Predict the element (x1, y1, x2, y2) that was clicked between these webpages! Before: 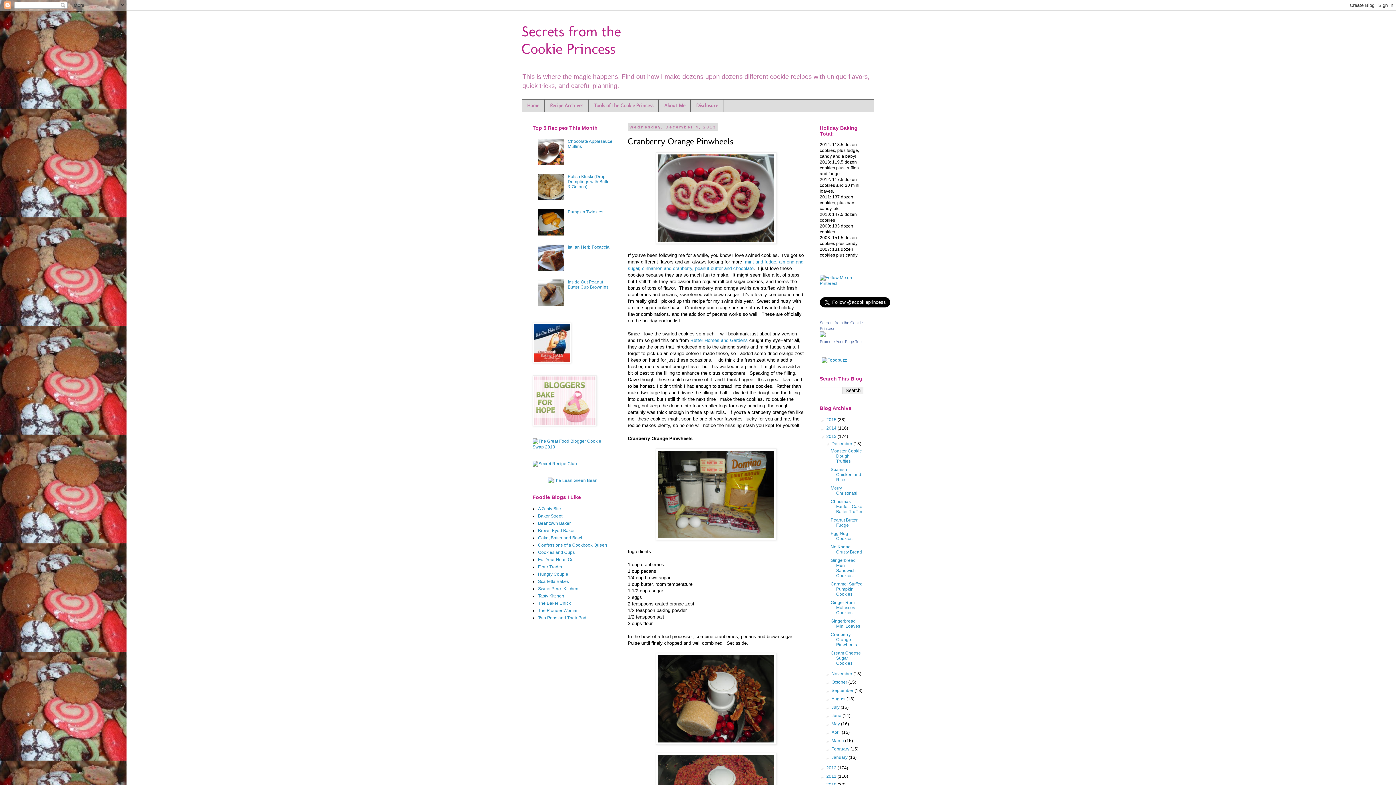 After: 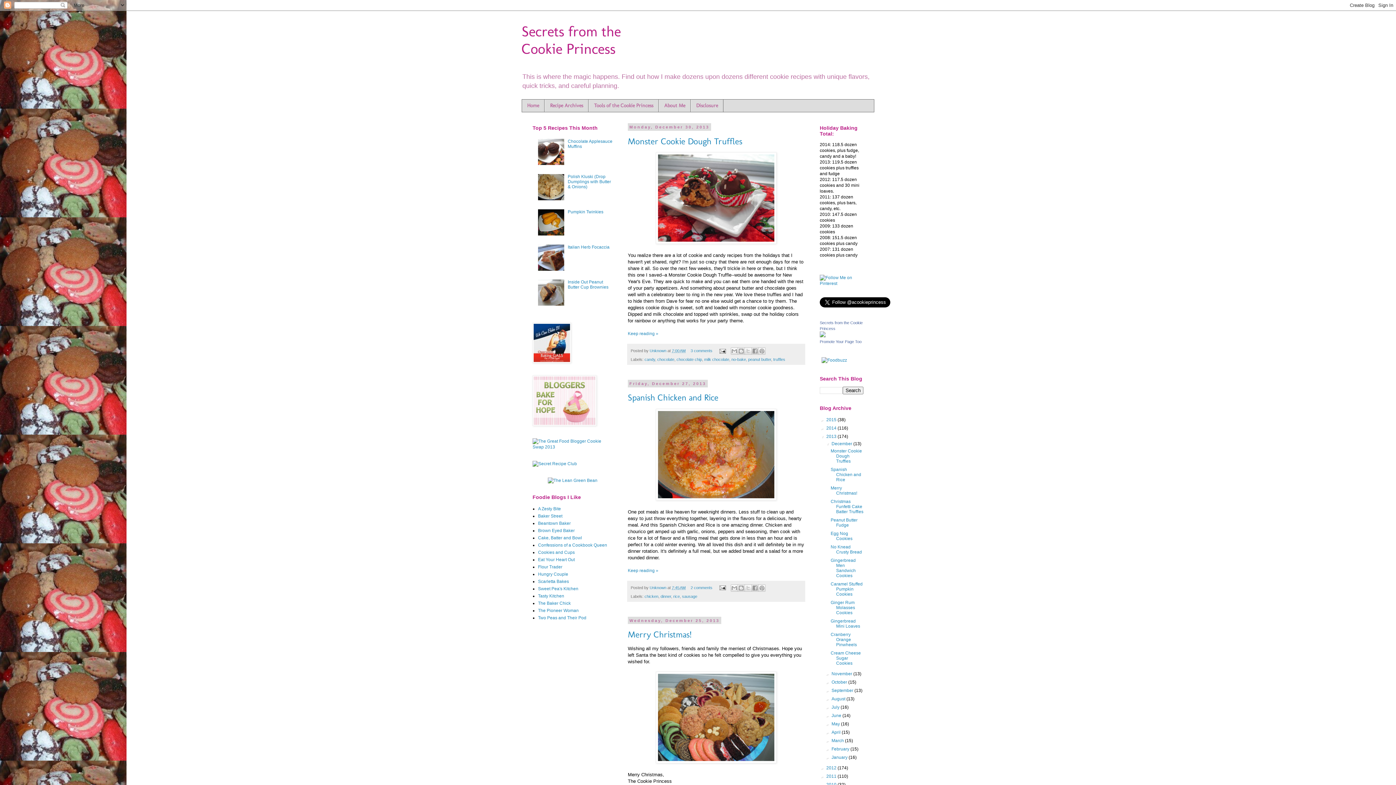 Action: label: 2013  bbox: (826, 434, 837, 439)